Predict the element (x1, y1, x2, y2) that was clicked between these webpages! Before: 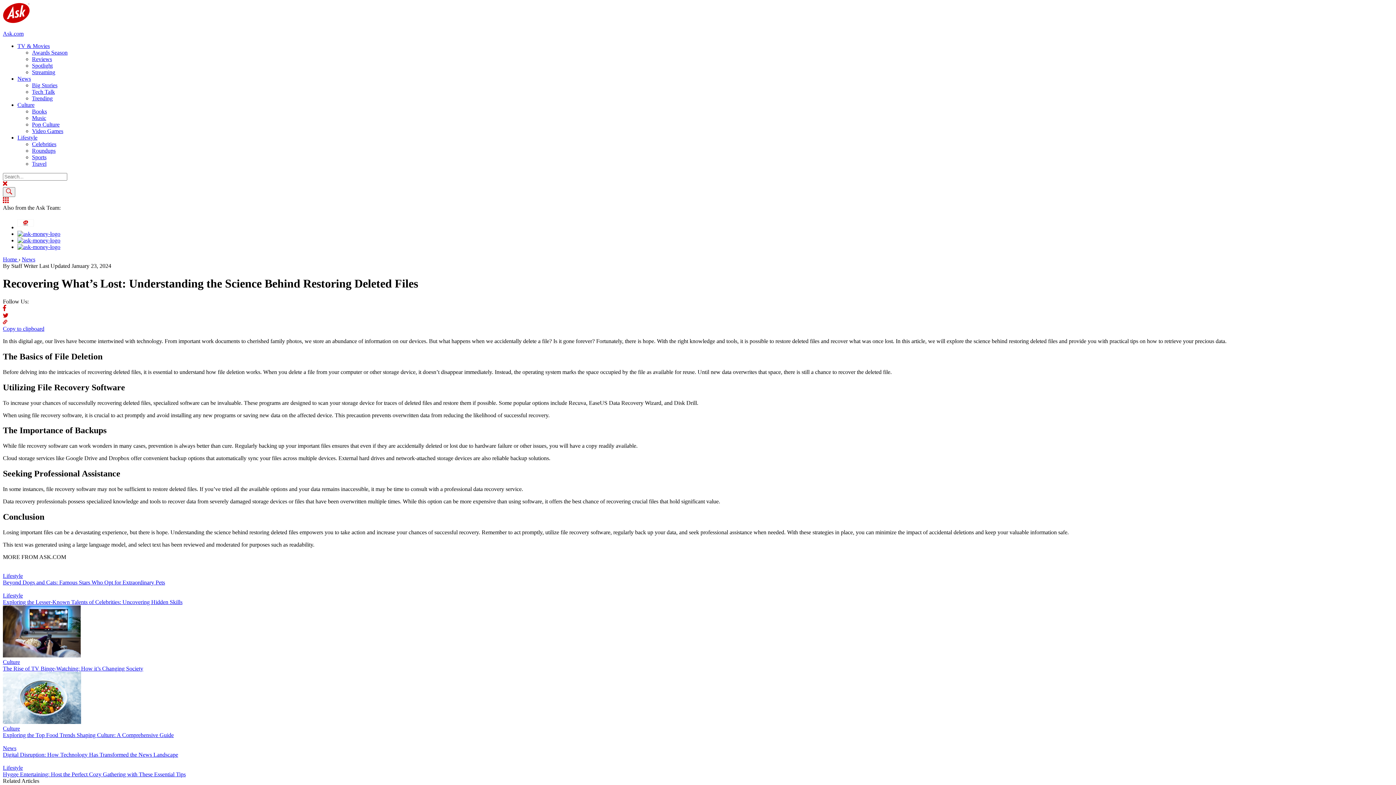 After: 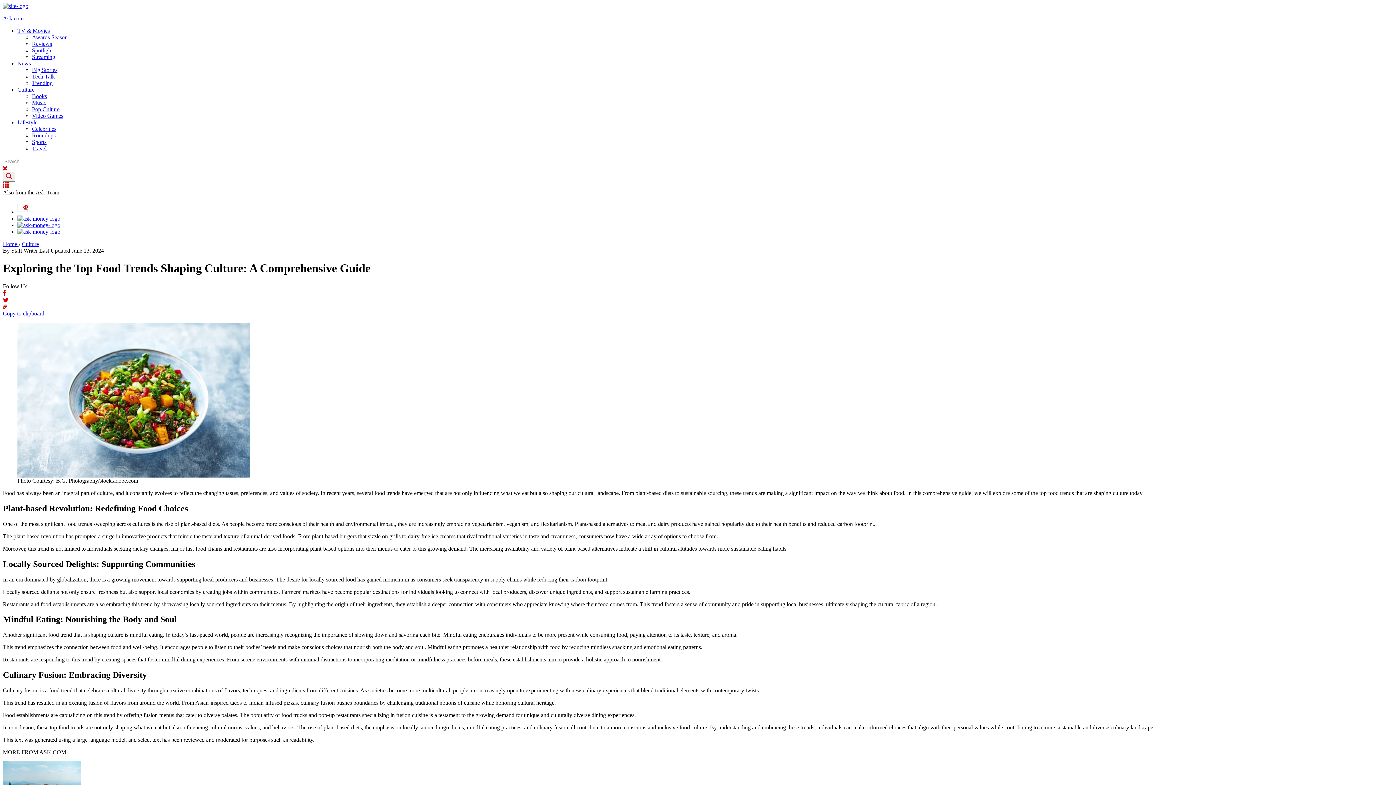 Action: label: Culture
Exploring the Top Food Trends Shaping Culture: A Comprehensive Guide bbox: (2, 672, 1393, 738)